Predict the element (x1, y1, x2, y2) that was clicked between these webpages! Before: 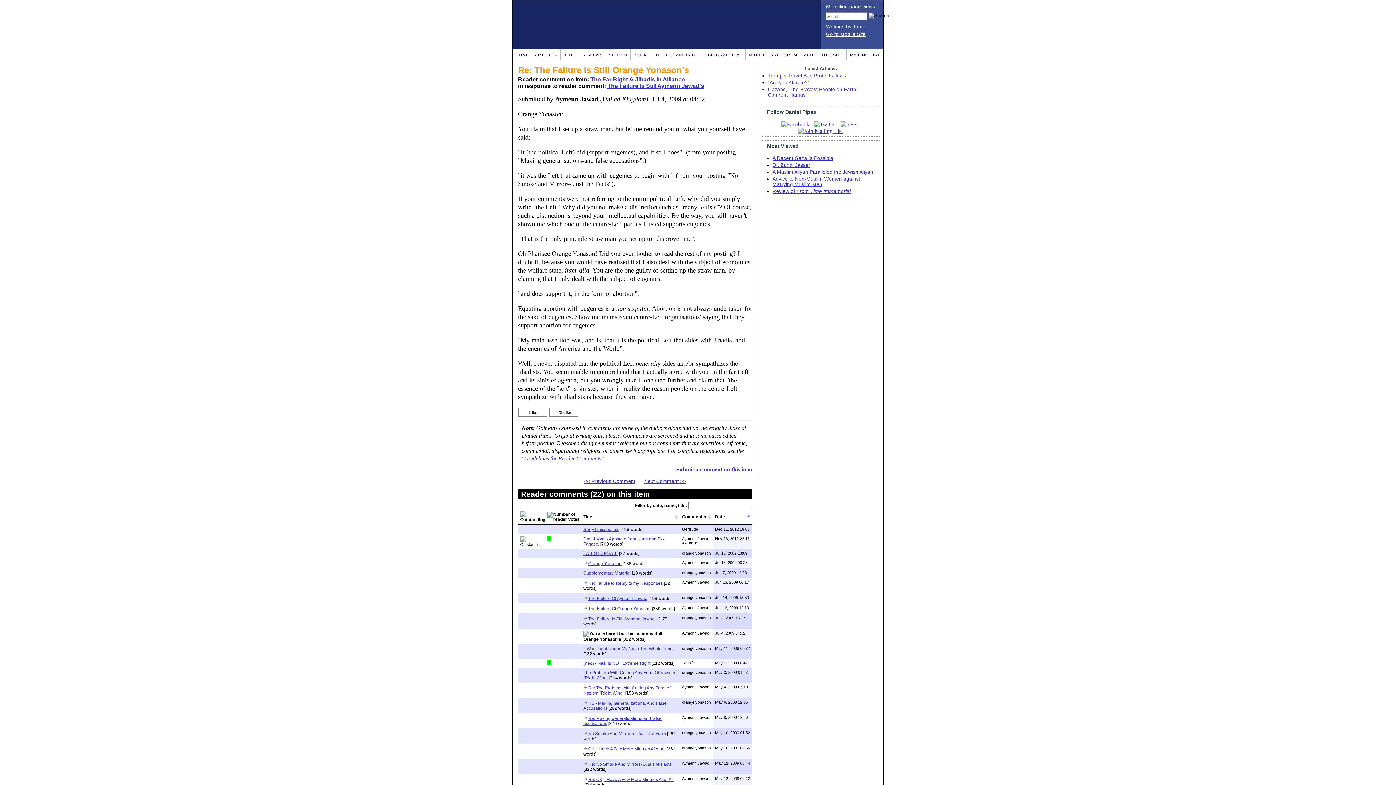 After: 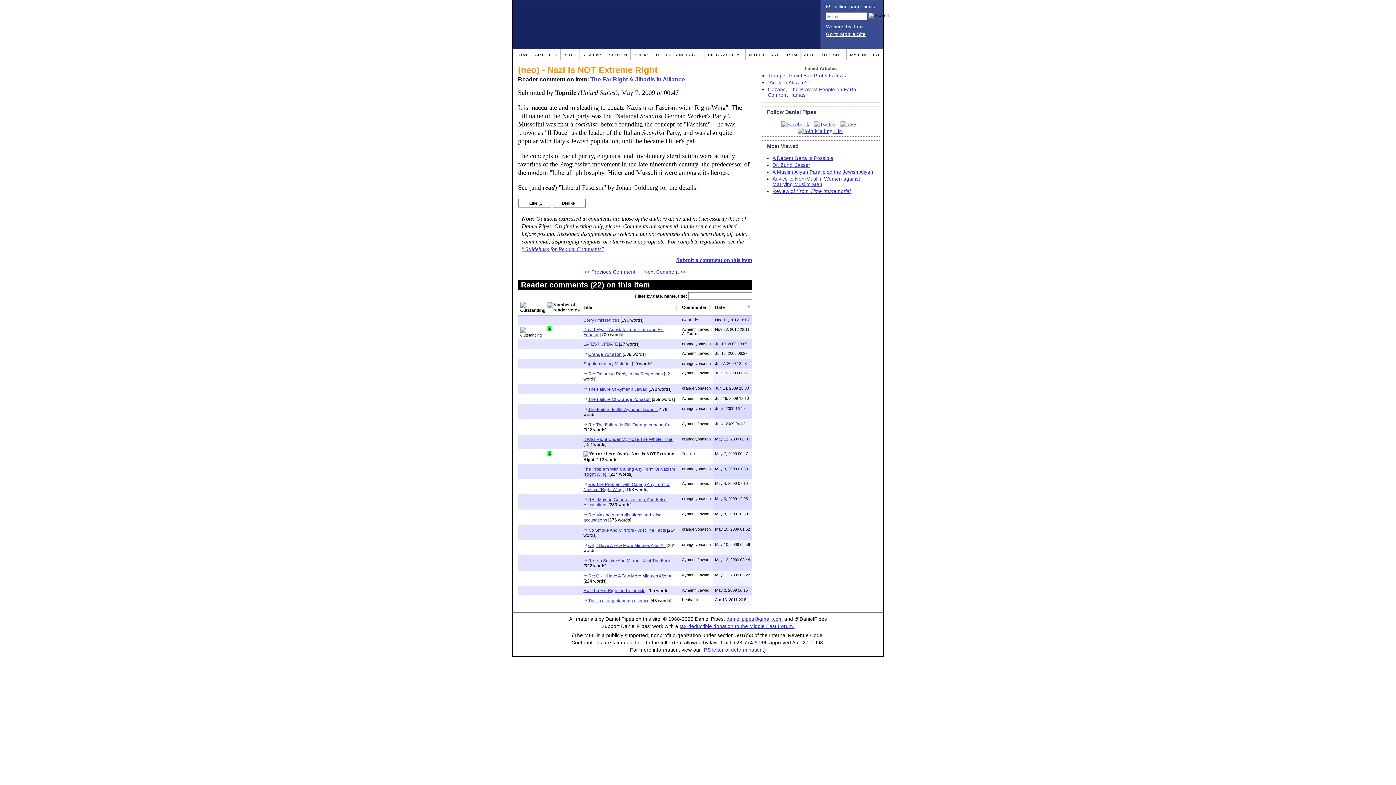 Action: bbox: (583, 660, 650, 666) label: (neo) - Nazi is NOT Extreme Right